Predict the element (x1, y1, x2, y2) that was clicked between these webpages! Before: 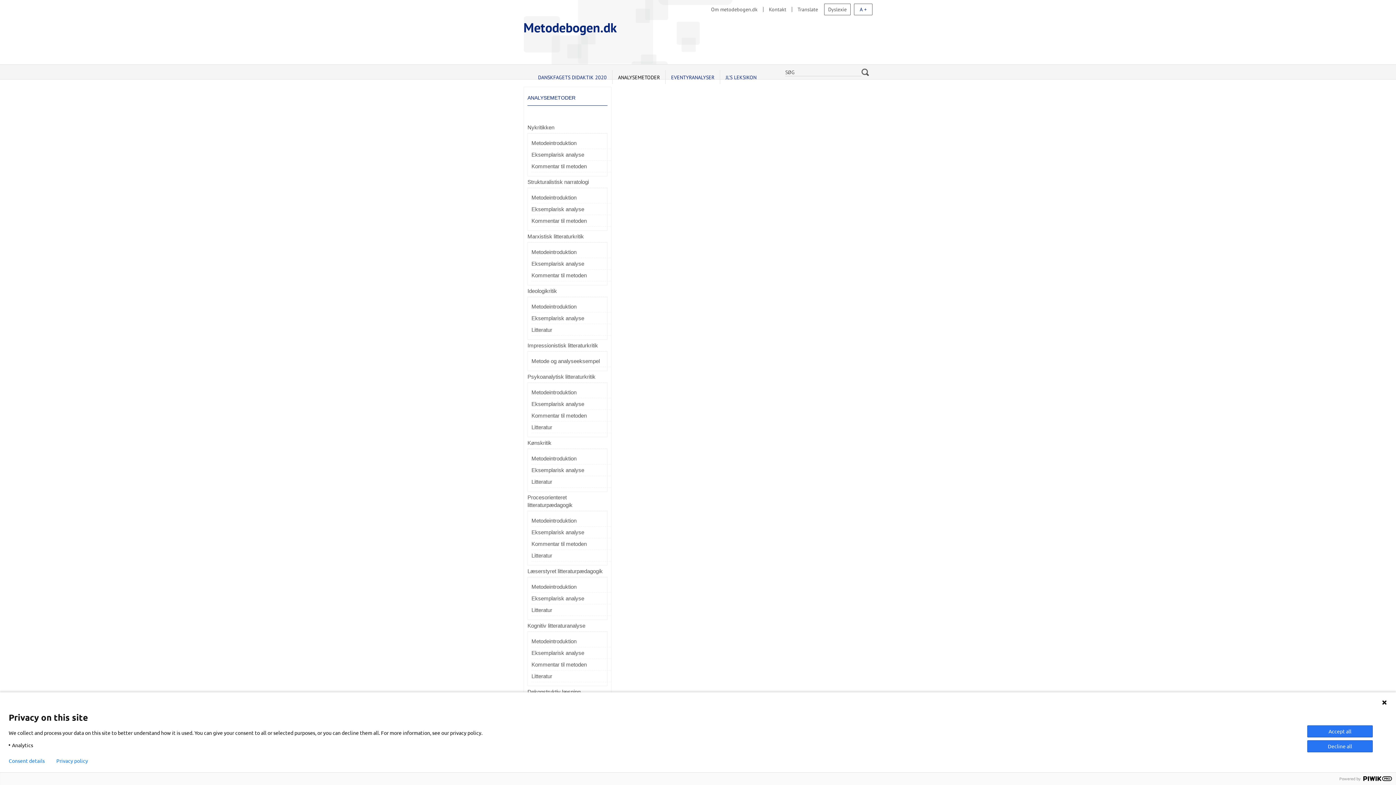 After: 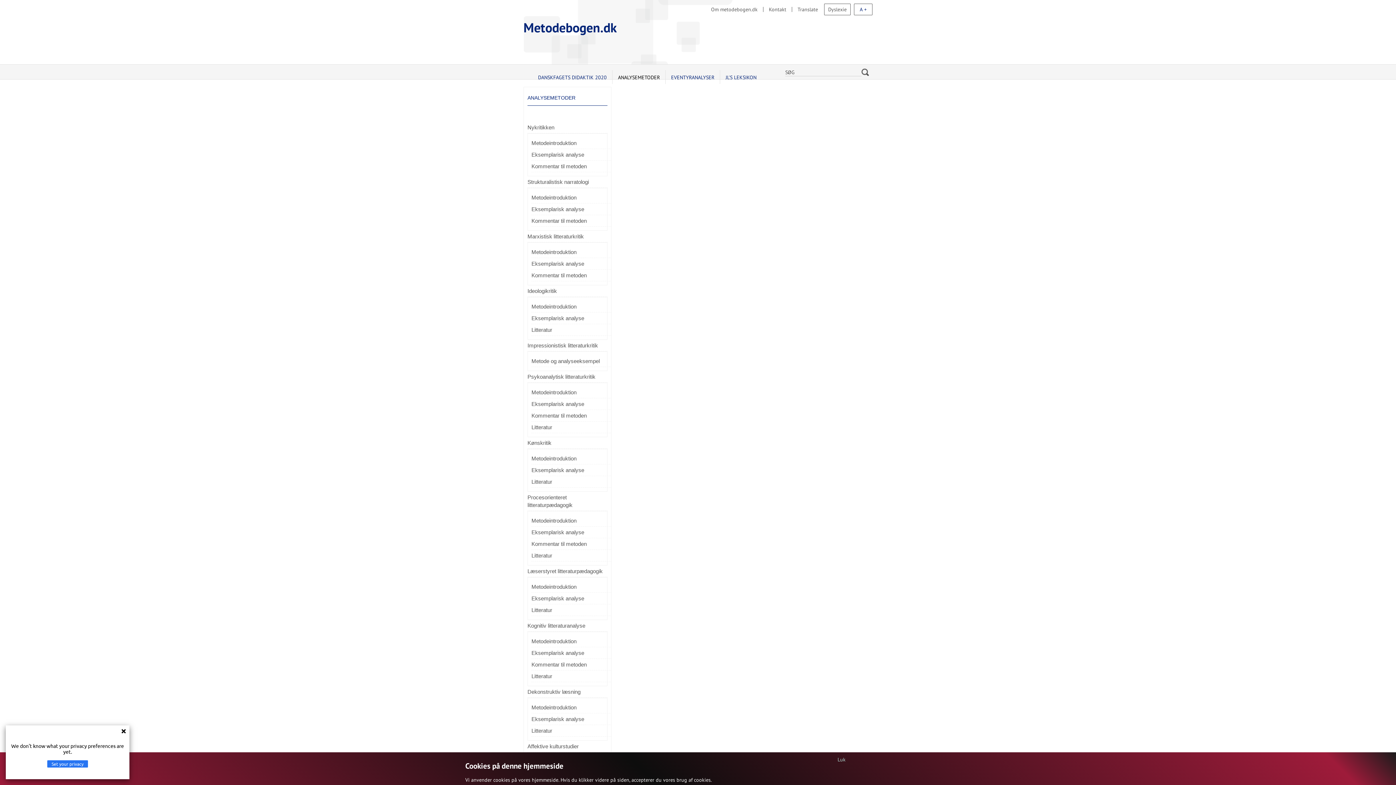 Action: bbox: (531, 137, 611, 149) label: Metodeintroduktion